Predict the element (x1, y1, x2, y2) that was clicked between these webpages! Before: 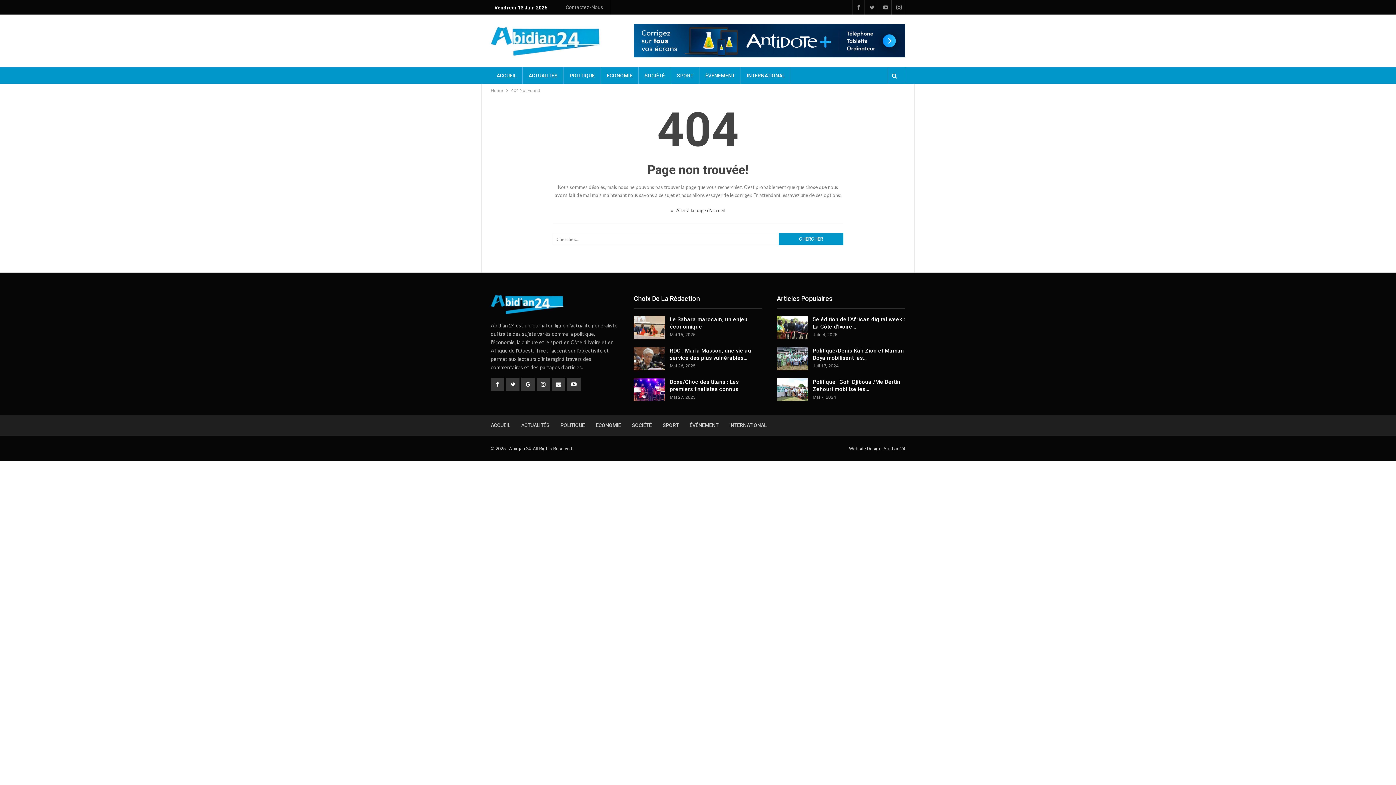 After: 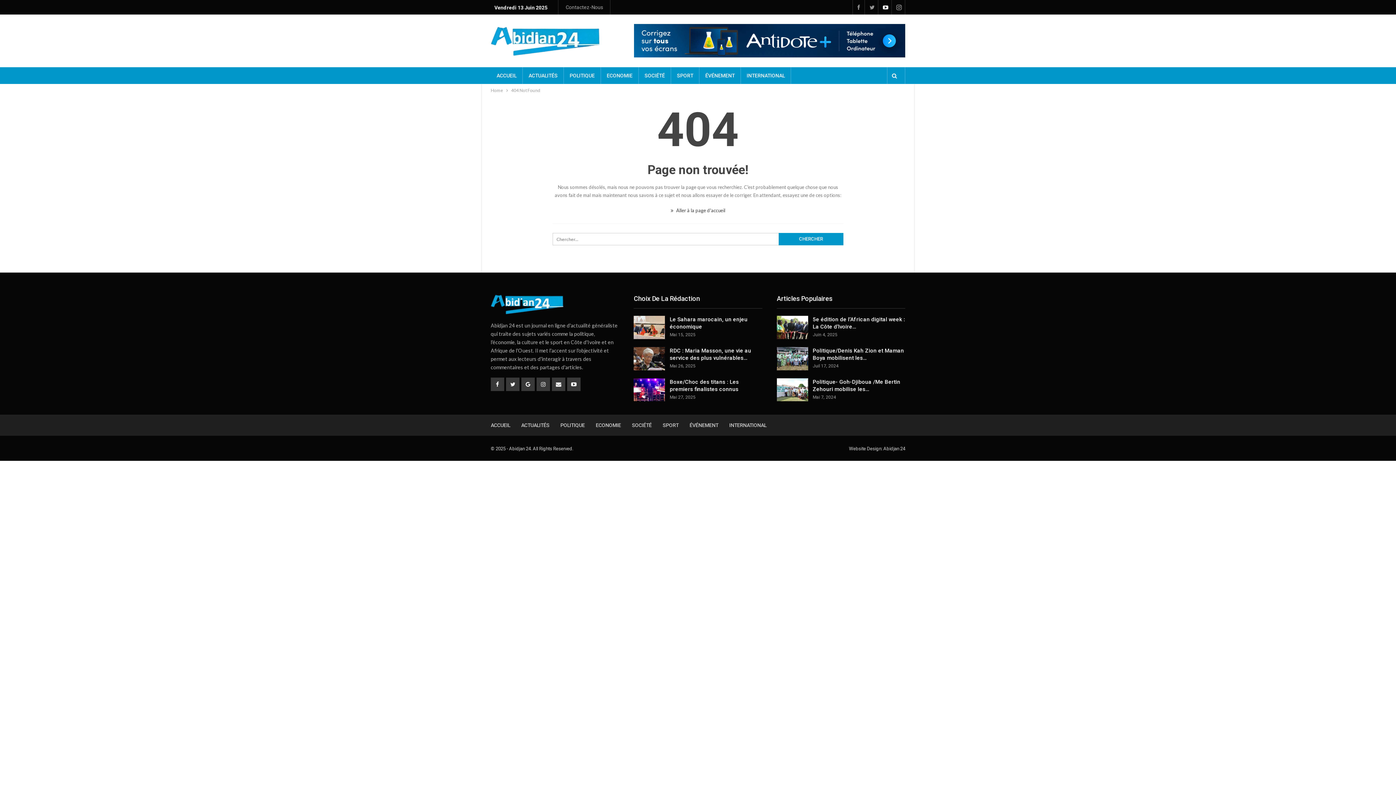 Action: bbox: (881, 4, 890, 9)